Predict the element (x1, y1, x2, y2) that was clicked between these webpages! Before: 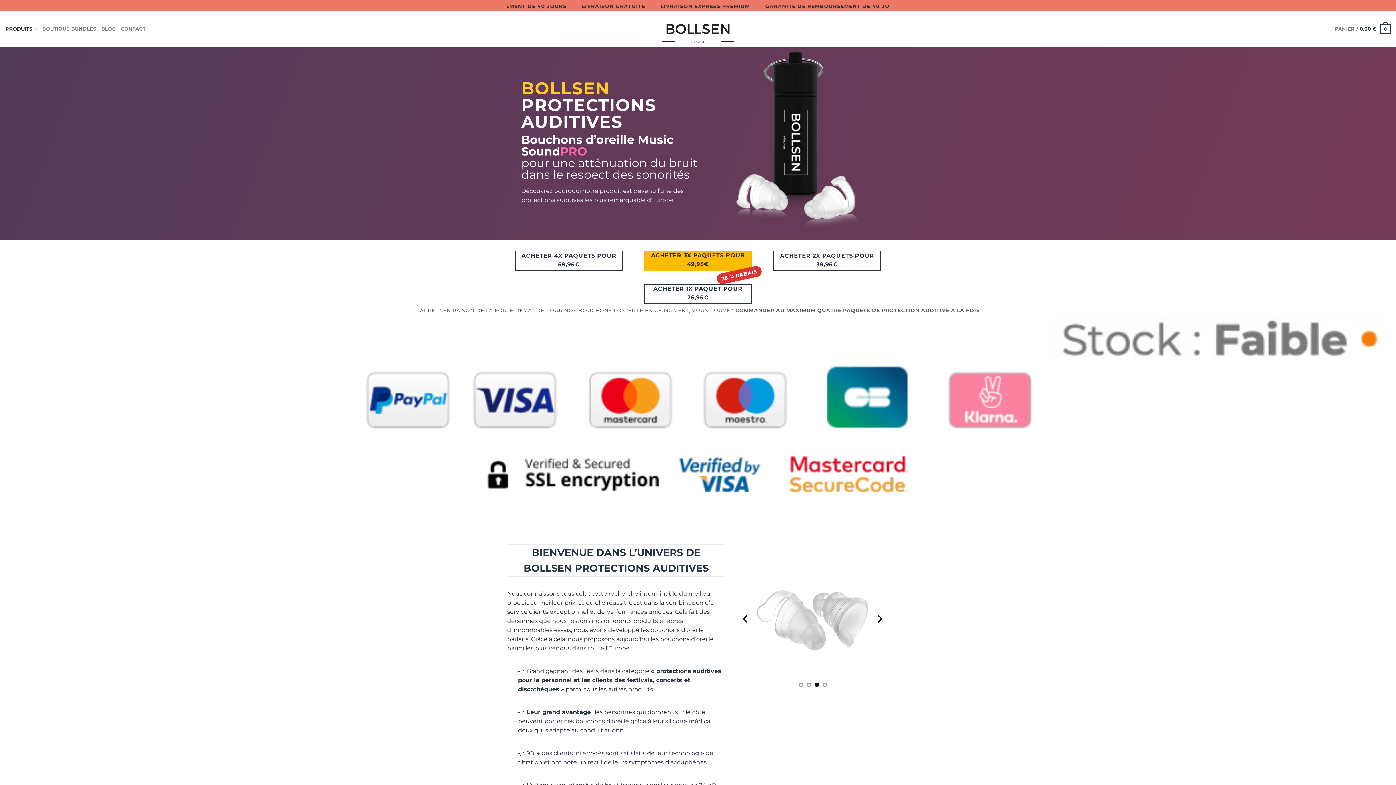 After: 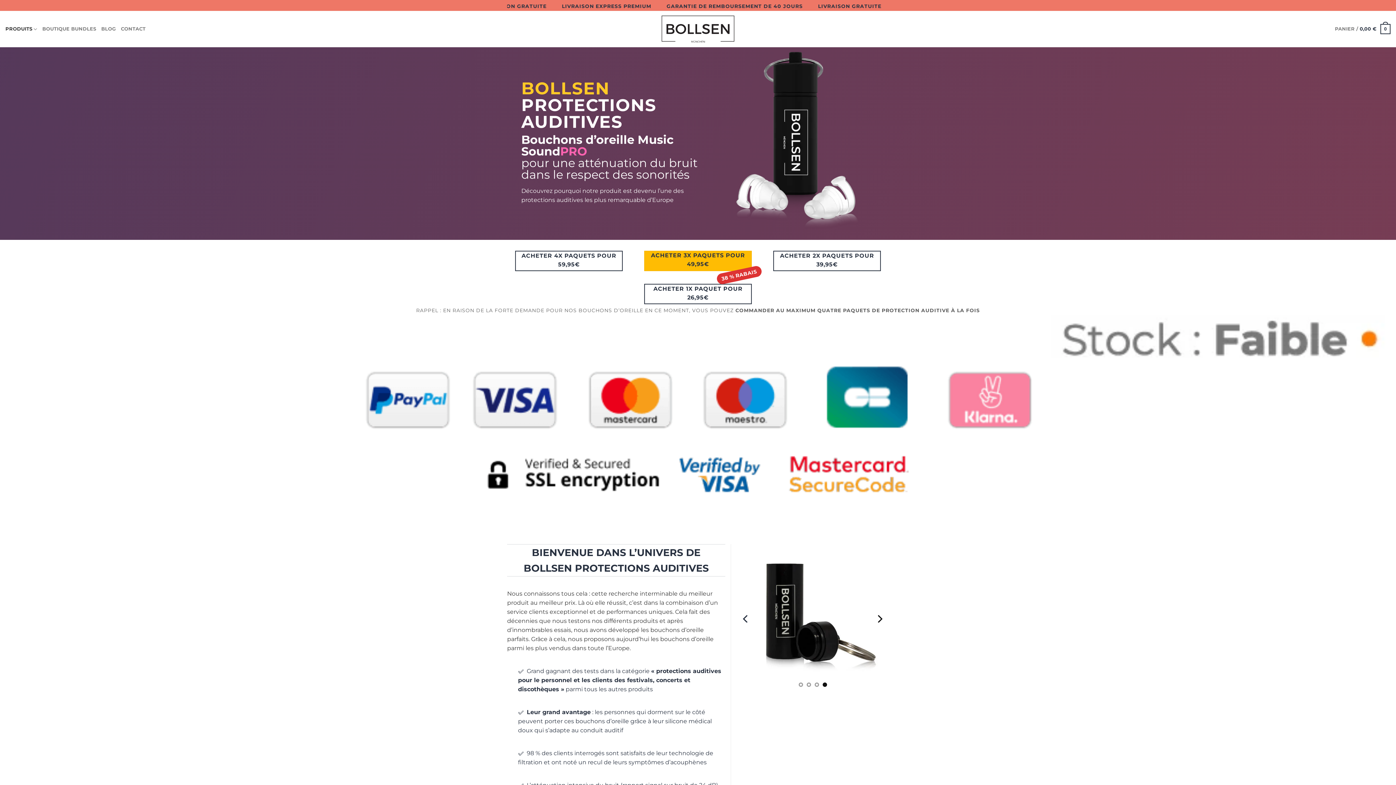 Action: bbox: (739, 605, 752, 635) label: Previous